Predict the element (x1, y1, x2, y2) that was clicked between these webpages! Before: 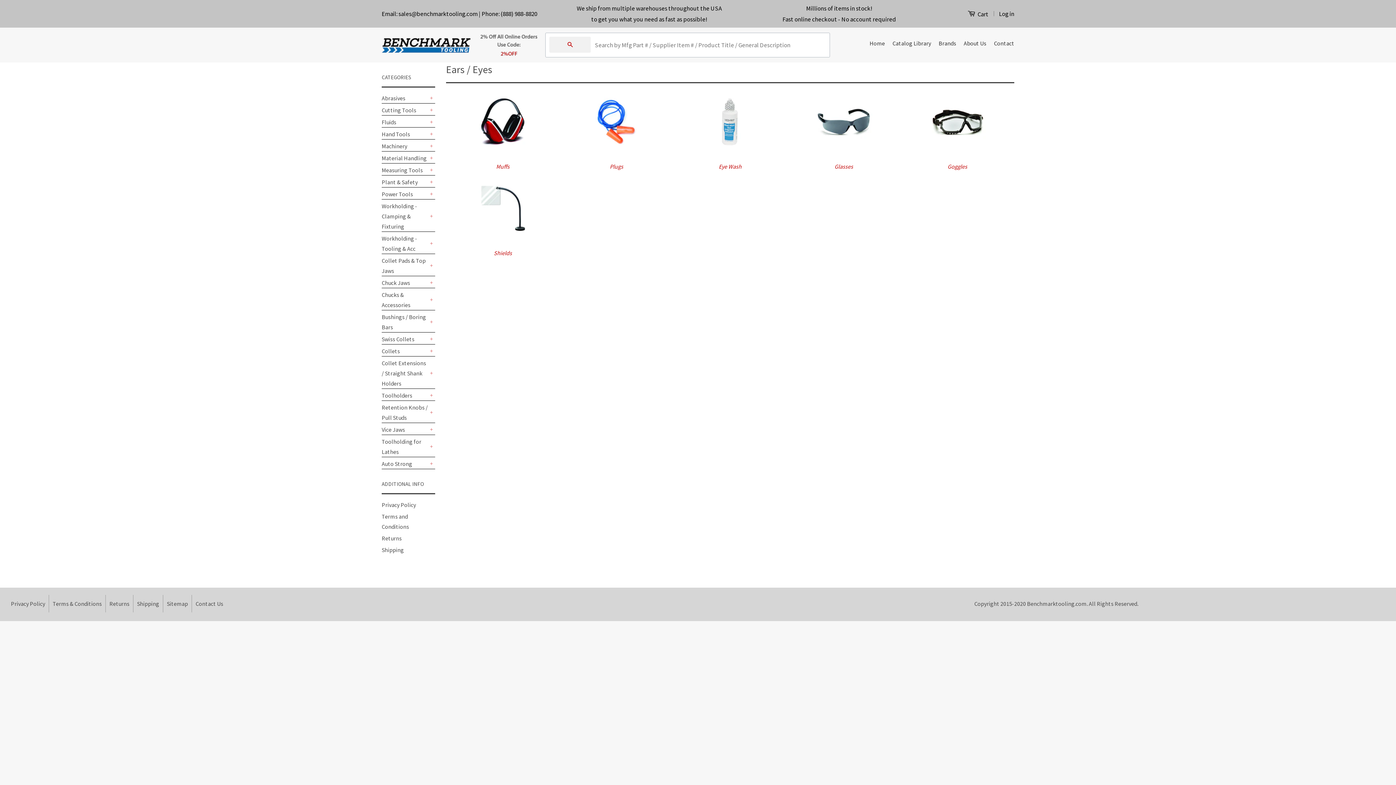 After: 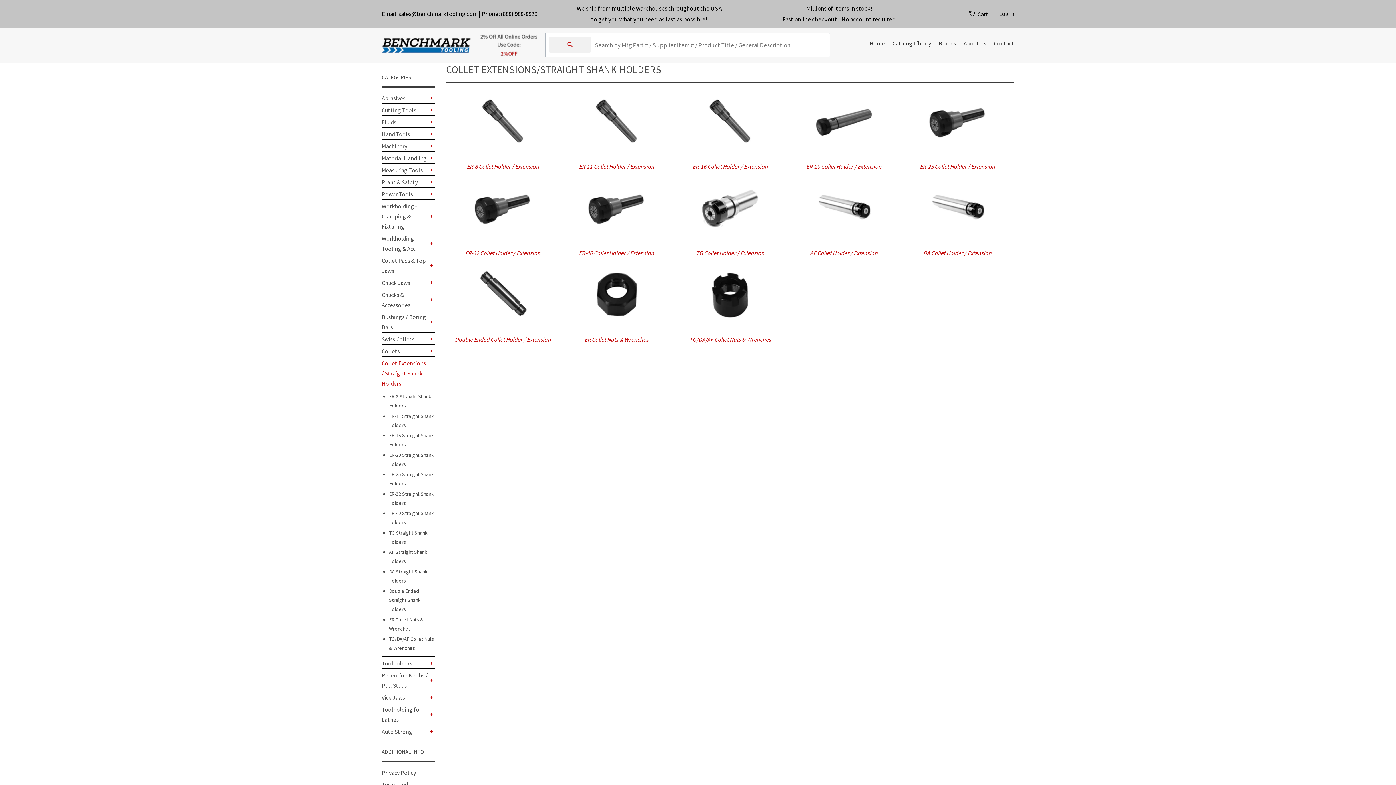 Action: label: Collet Extensions / Straight Shank Holders bbox: (381, 358, 428, 388)